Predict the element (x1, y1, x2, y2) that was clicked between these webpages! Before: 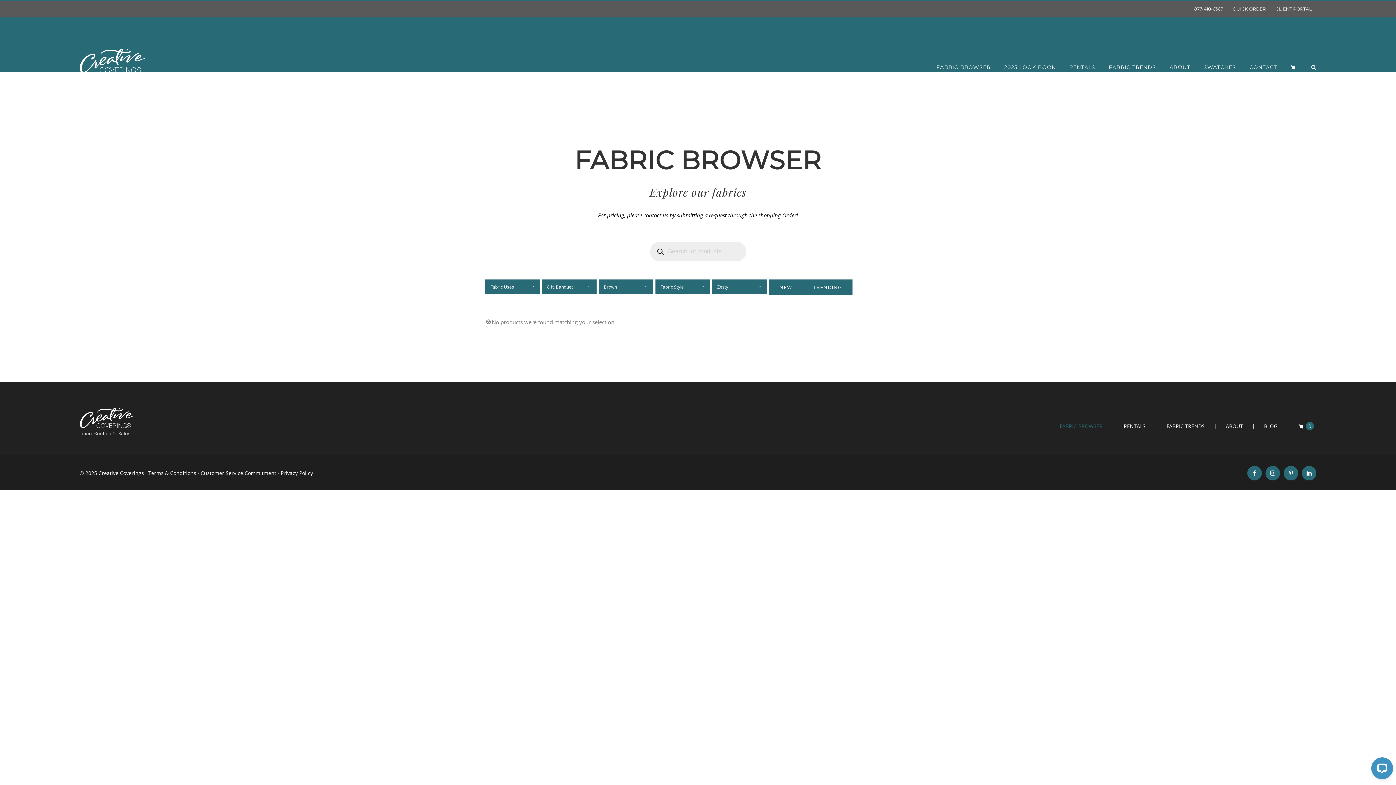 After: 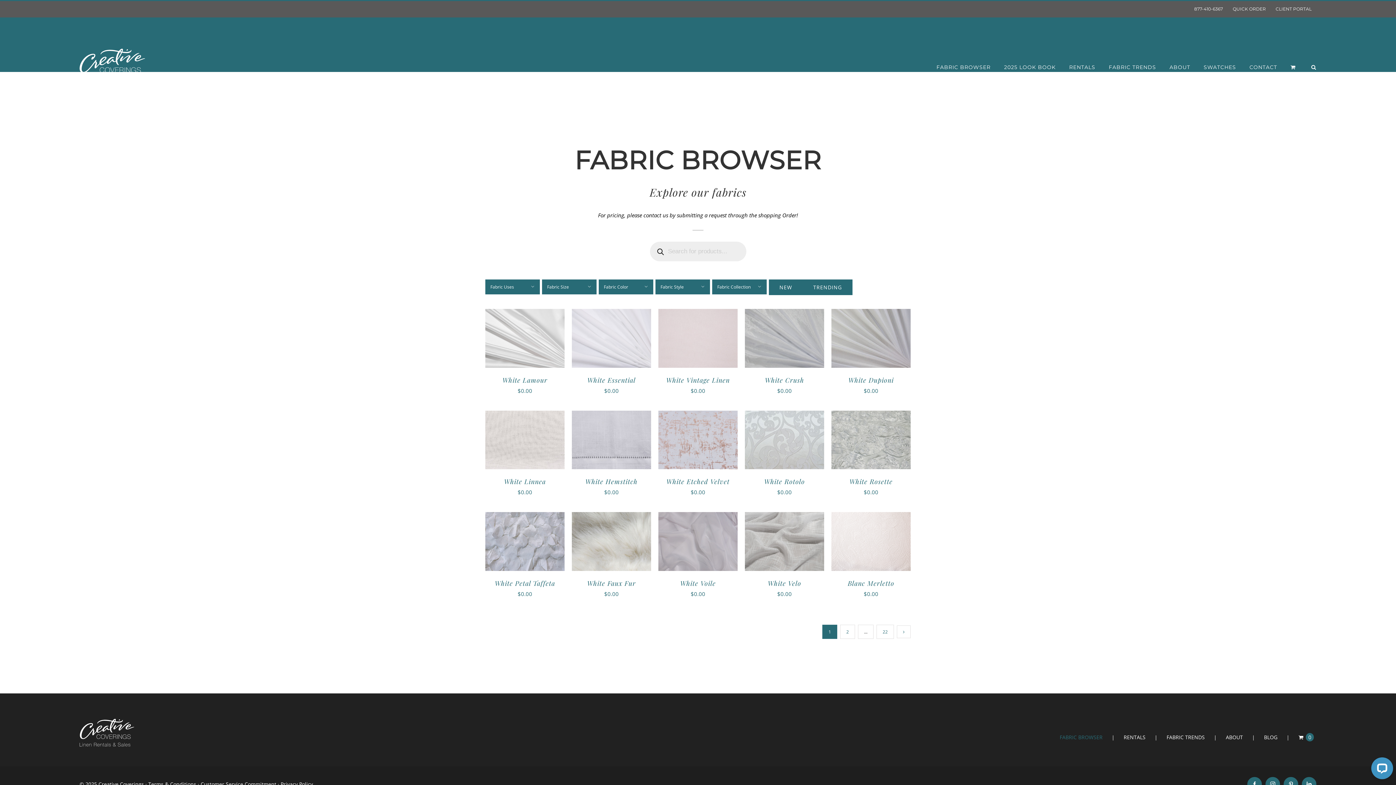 Action: label: FABRIC BROWSER bbox: (936, 51, 990, 82)